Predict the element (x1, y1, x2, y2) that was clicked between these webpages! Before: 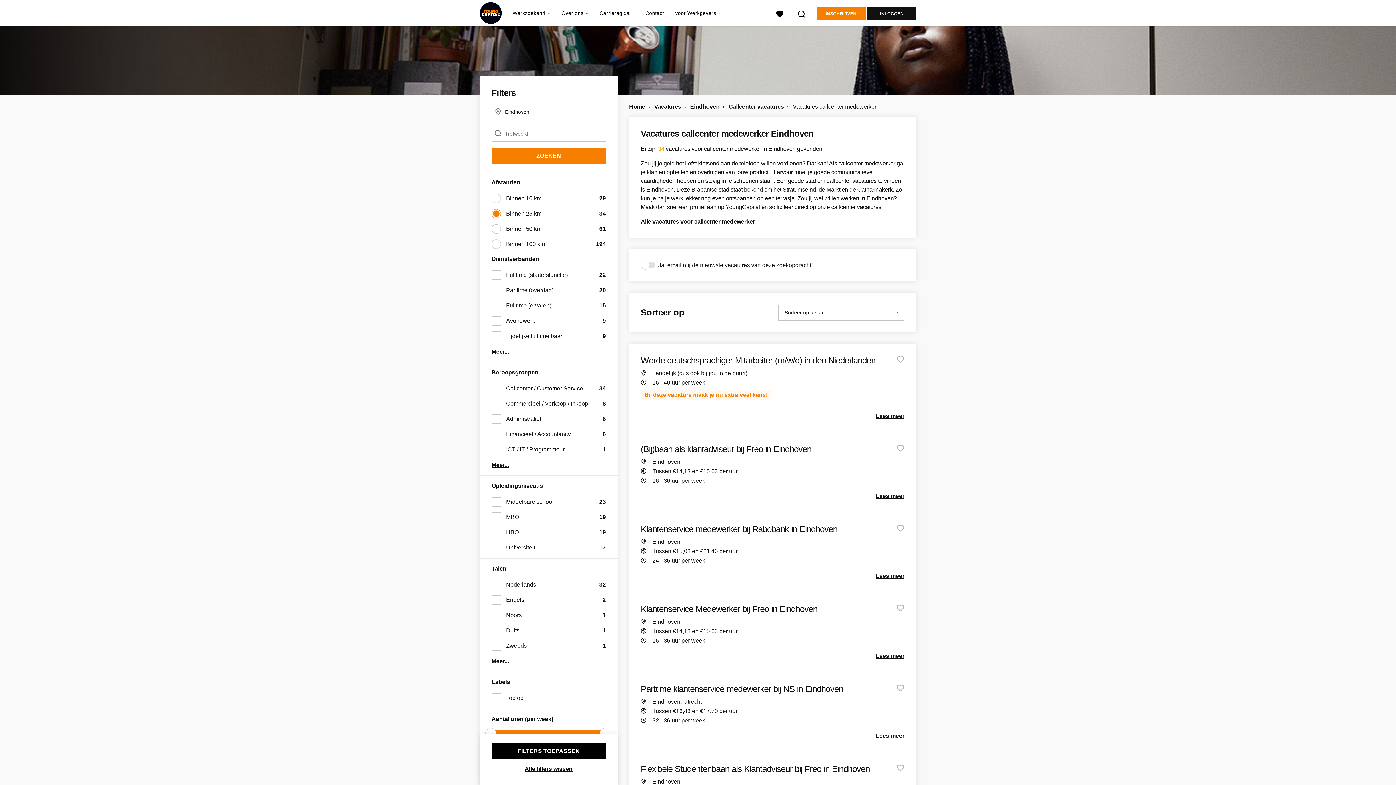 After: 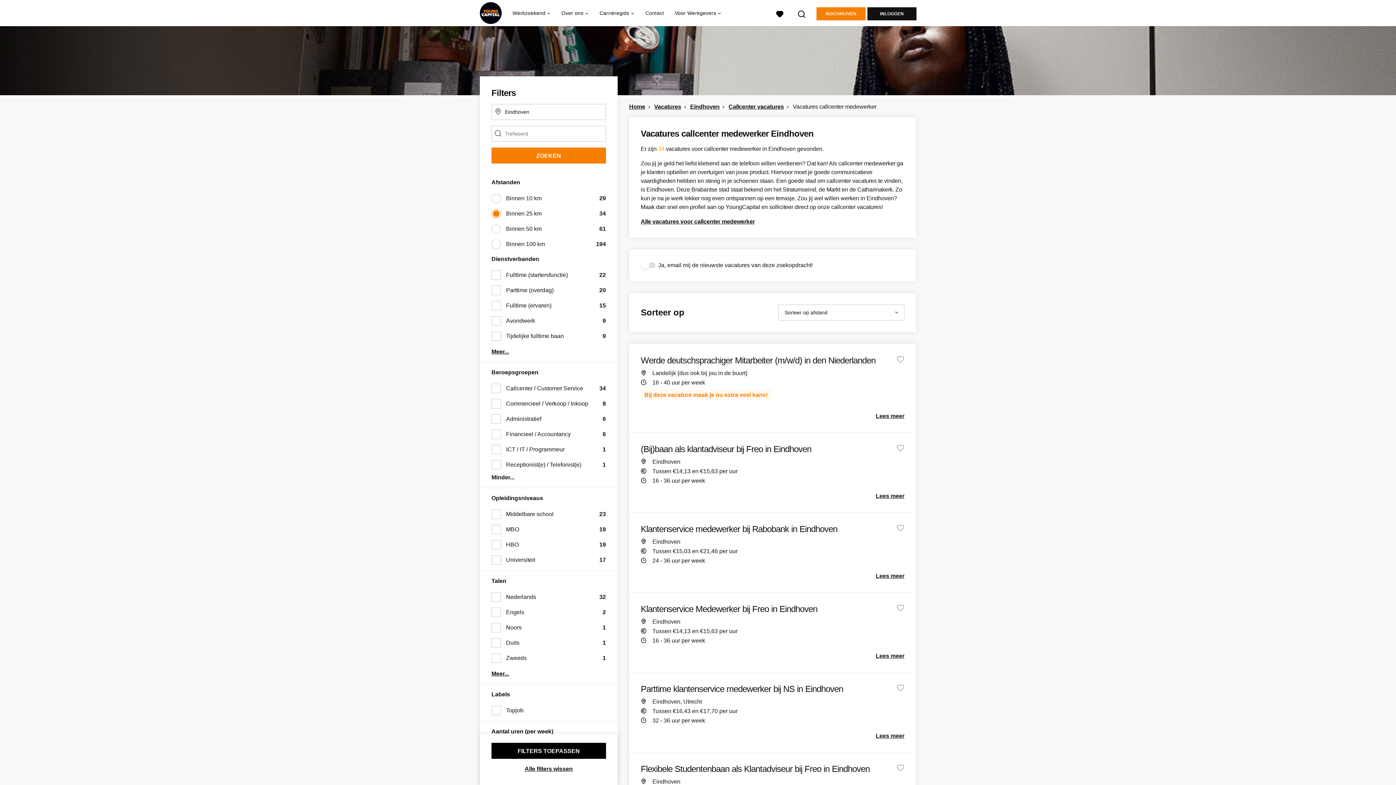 Action: label: Meer... bbox: (491, 461, 606, 469)